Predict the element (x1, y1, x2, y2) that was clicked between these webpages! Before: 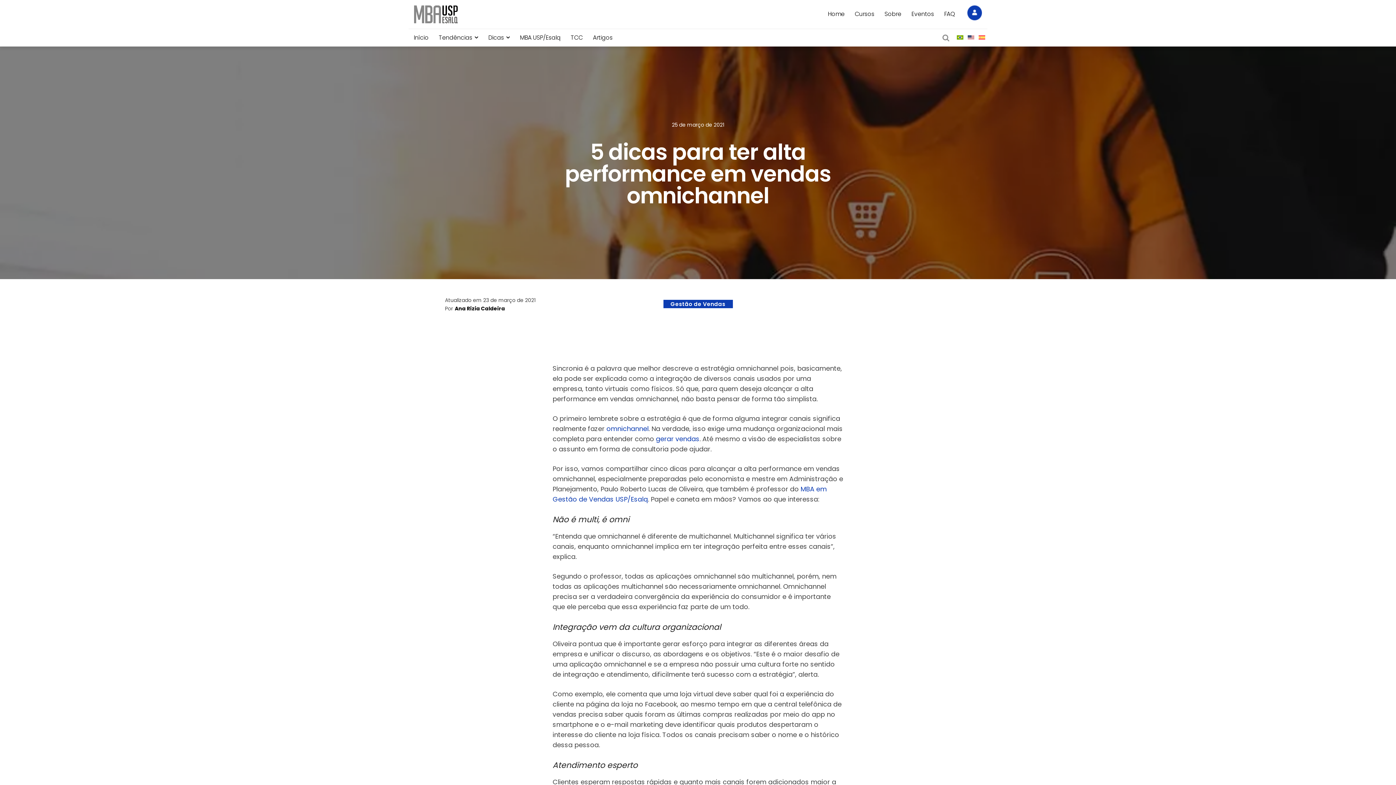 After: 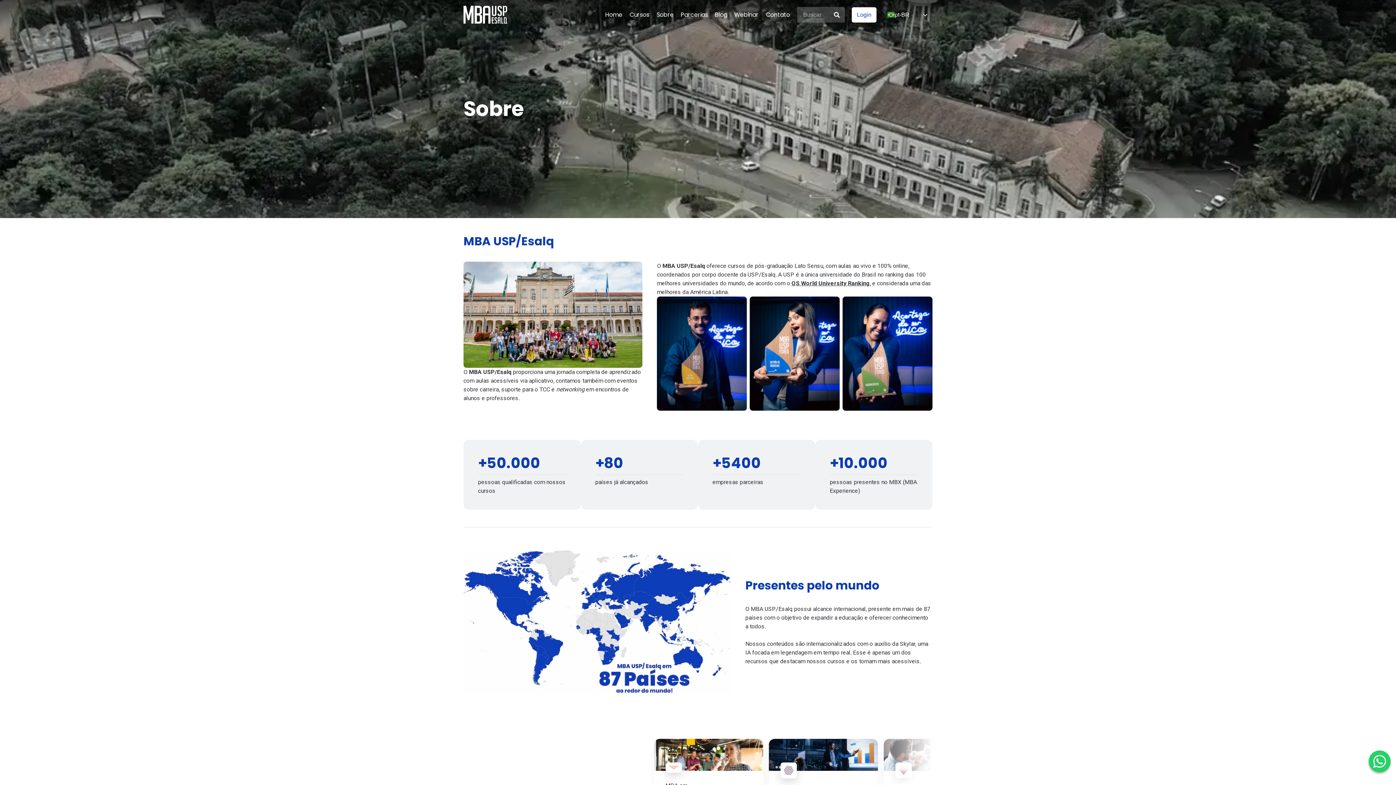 Action: label: Sobre bbox: (879, 5, 906, 22)